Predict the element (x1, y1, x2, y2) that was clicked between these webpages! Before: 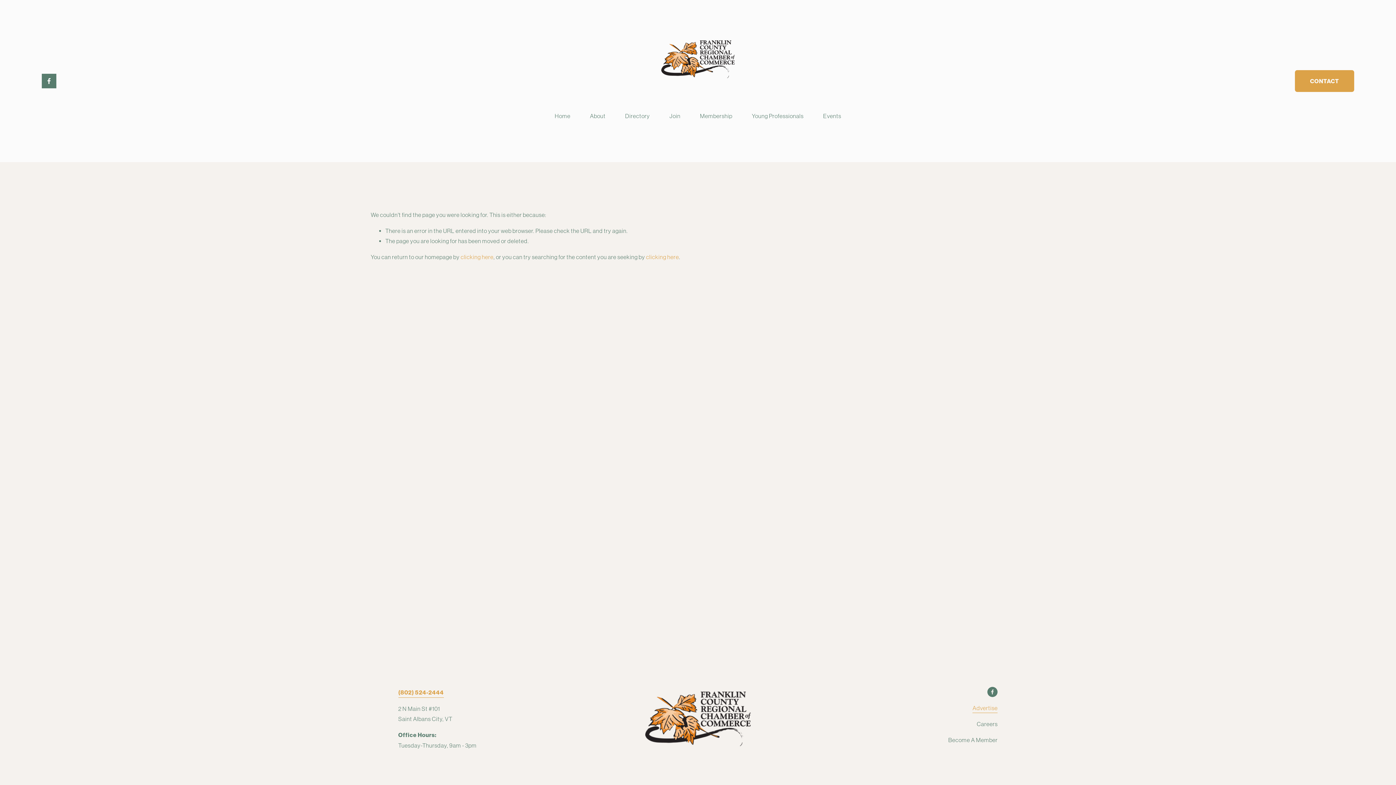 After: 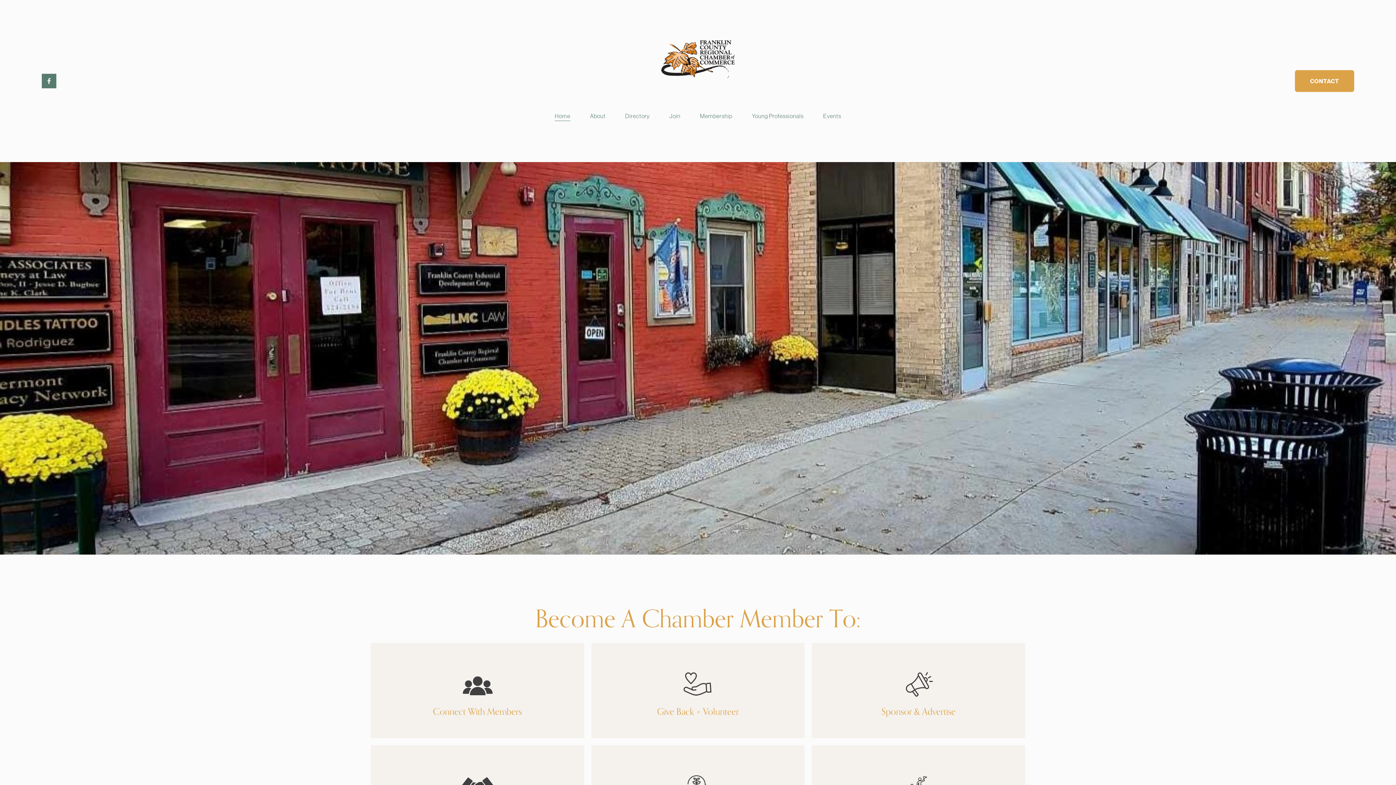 Action: bbox: (661, 40, 734, 78)